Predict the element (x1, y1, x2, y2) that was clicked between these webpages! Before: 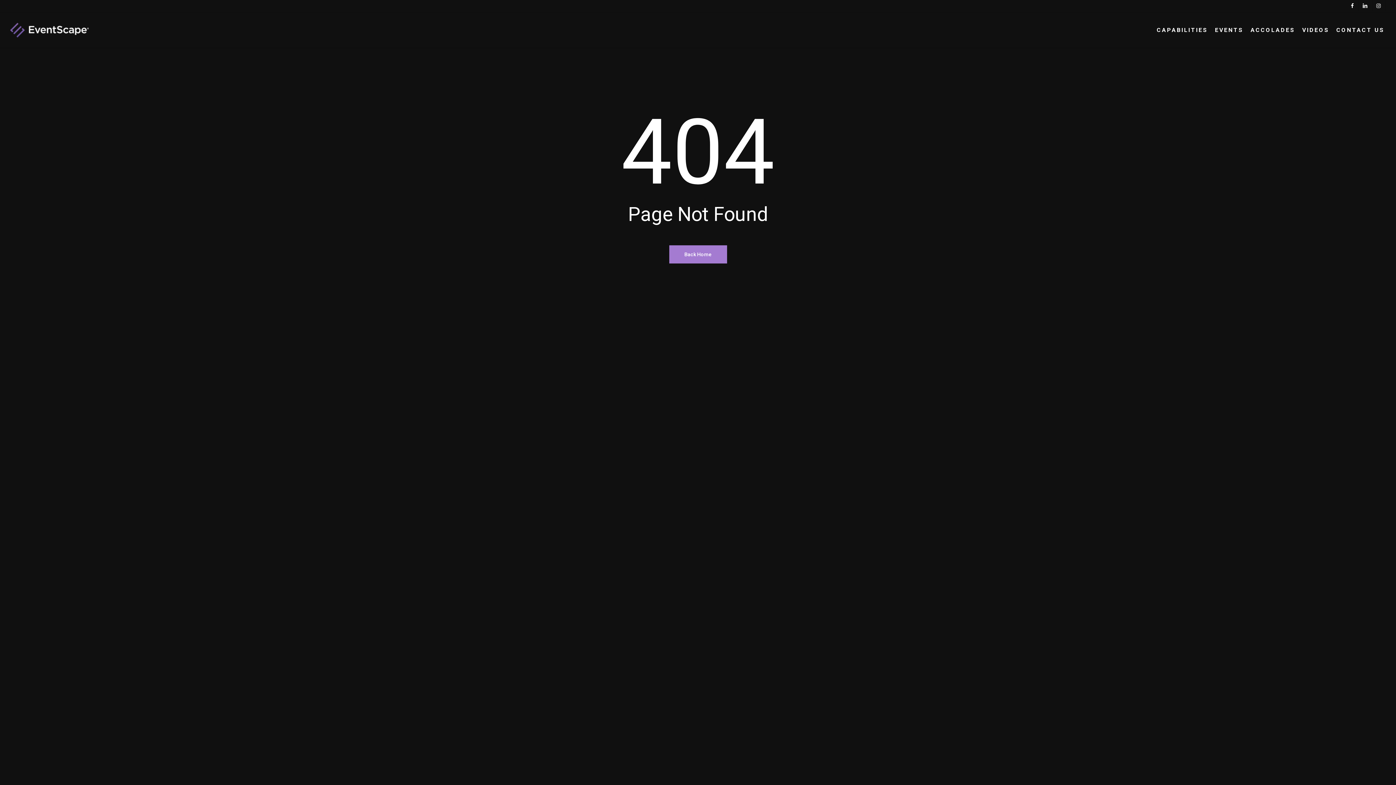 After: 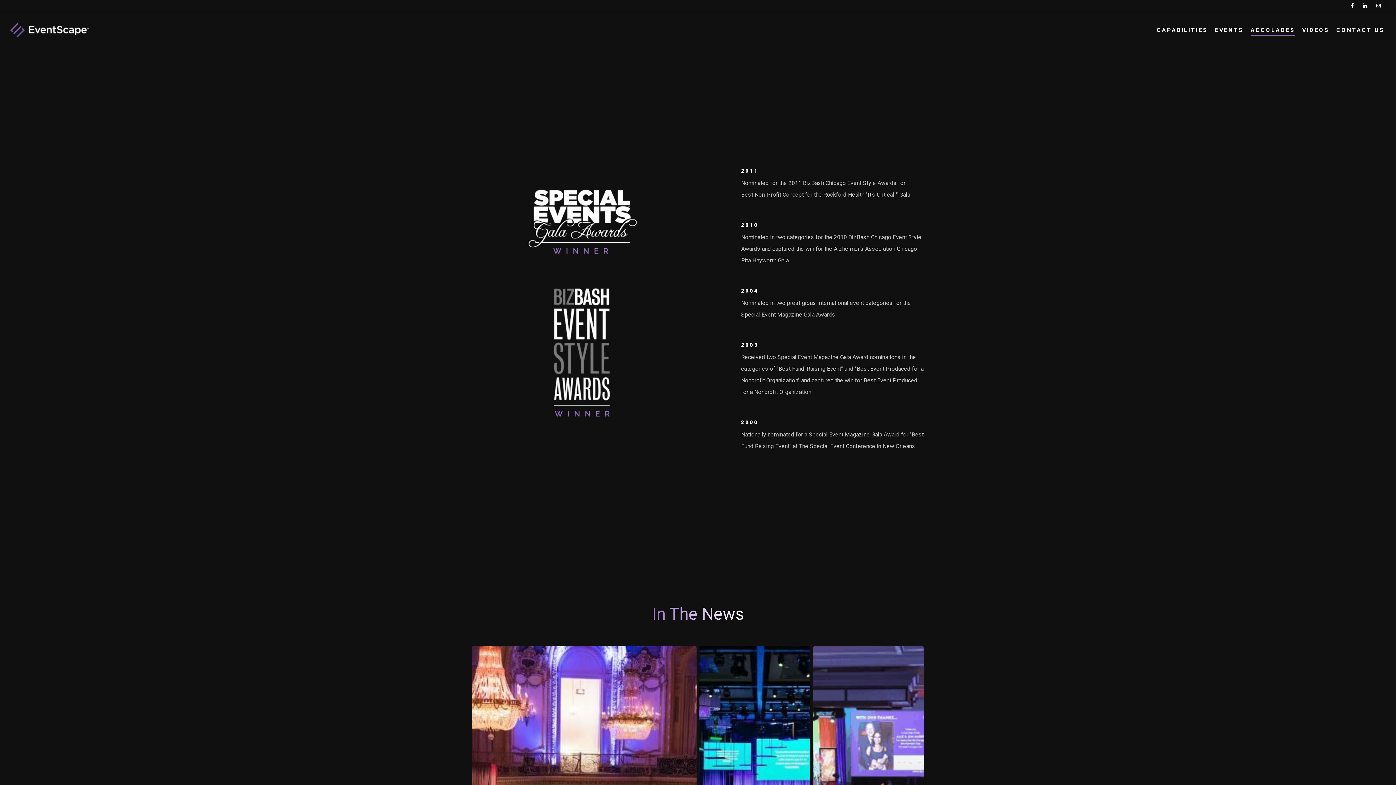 Action: label: ACCOLADES bbox: (1250, 26, 1295, 33)